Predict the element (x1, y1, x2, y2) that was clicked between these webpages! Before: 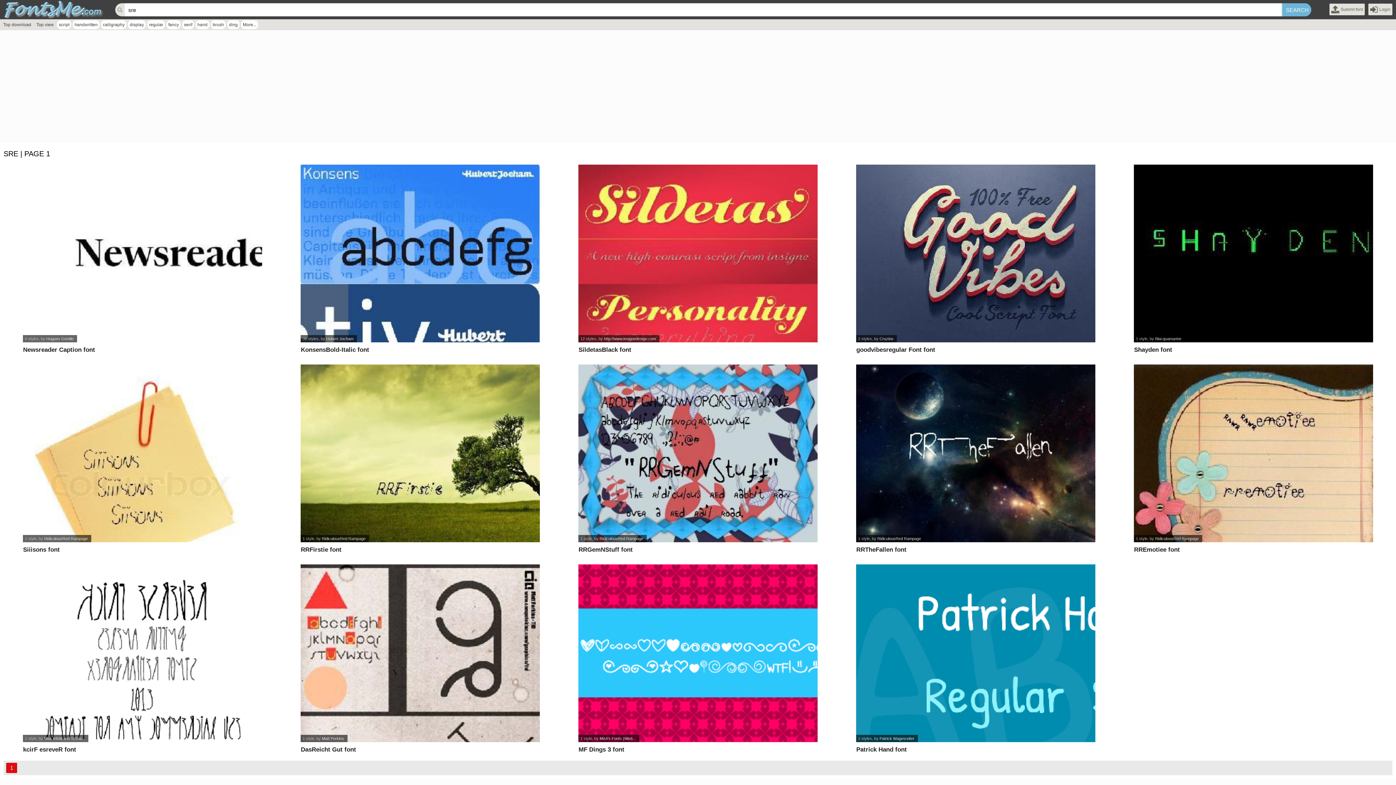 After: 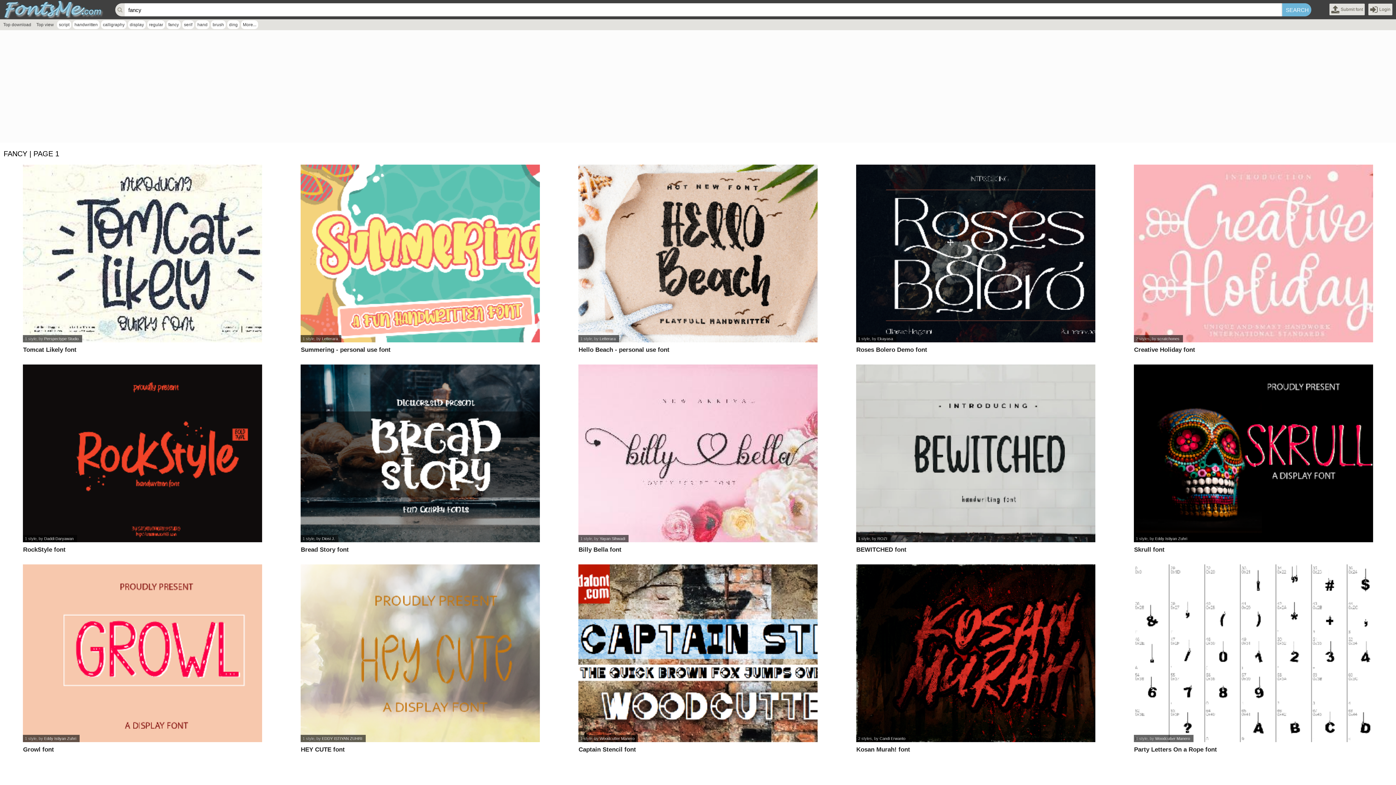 Action: bbox: (166, 20, 180, 29) label: fancy